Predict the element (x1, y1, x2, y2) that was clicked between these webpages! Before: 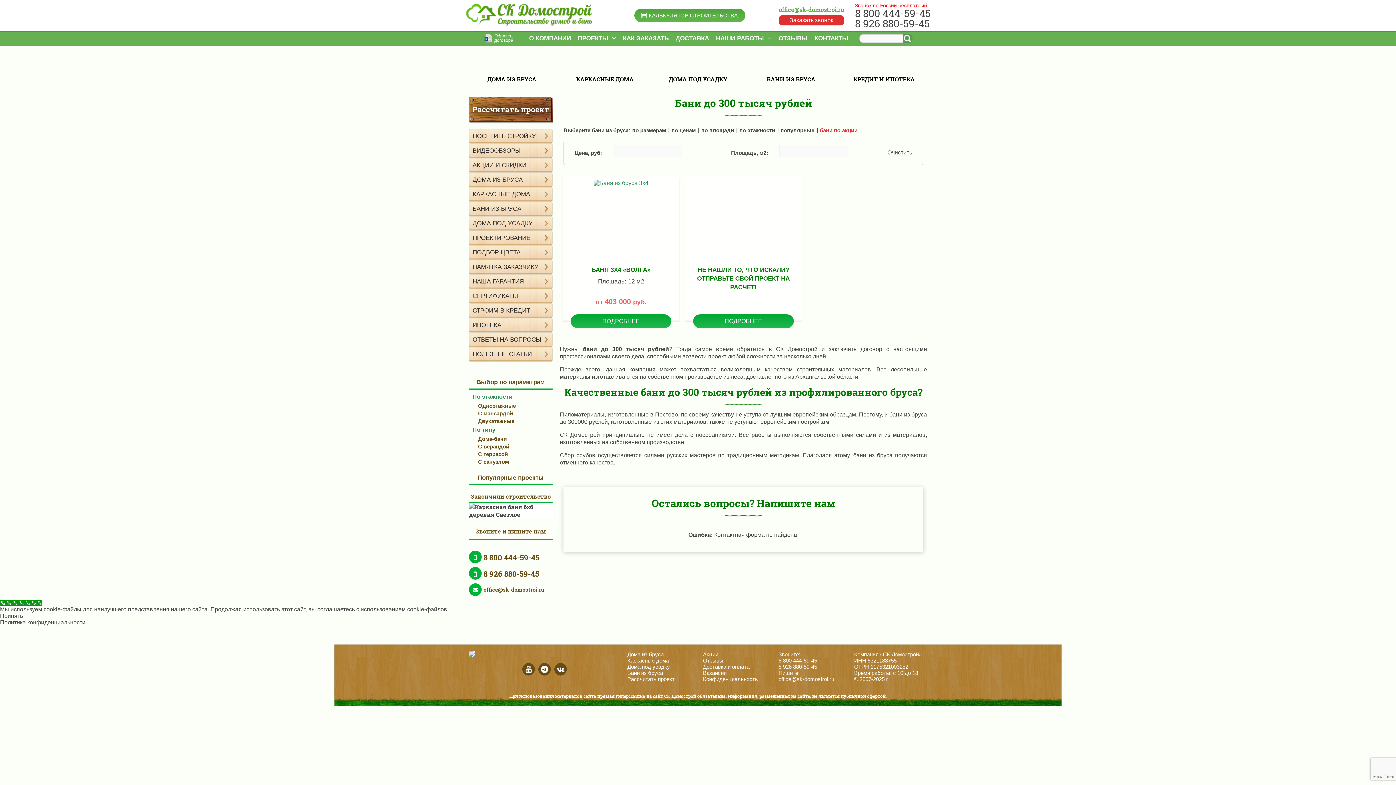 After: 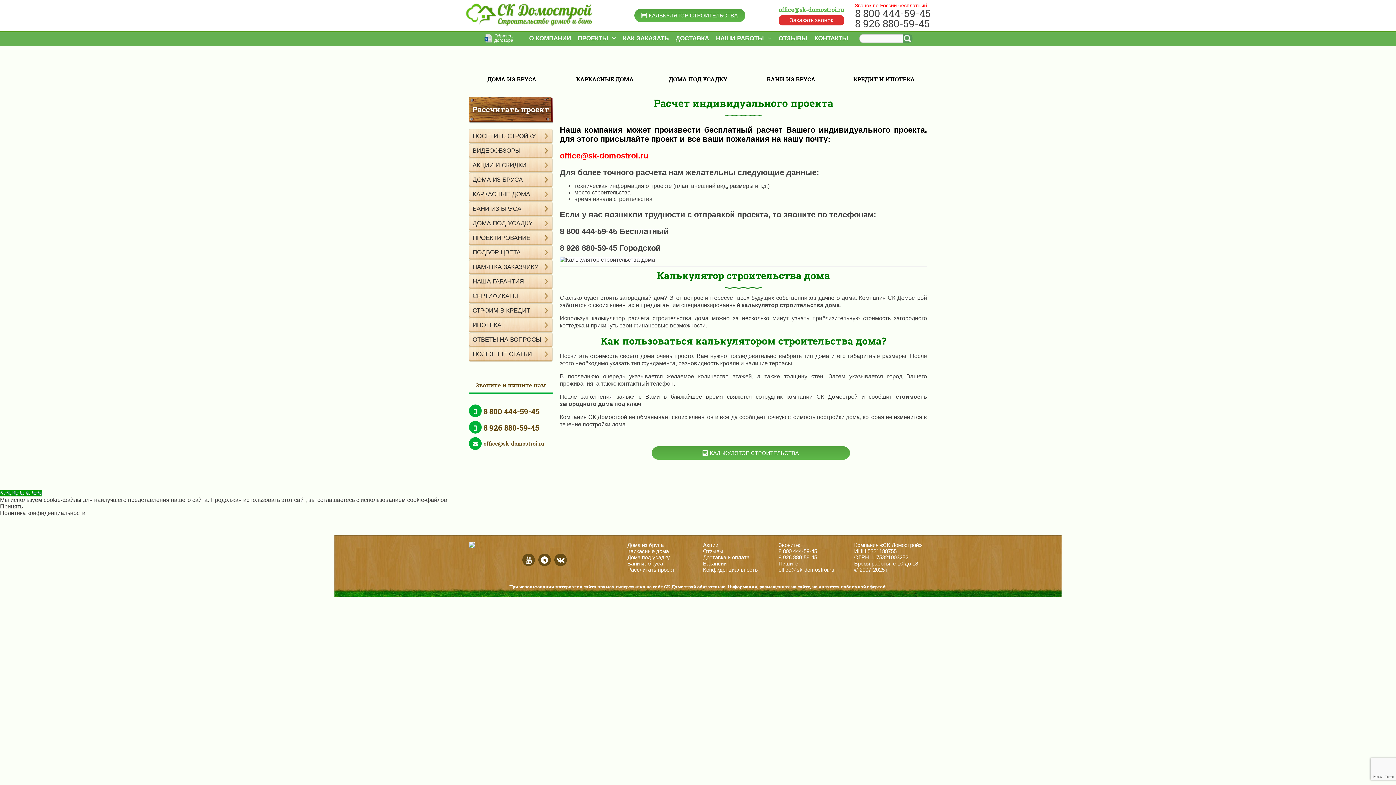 Action: label: ПОДРОБНЕЕ bbox: (693, 314, 793, 328)